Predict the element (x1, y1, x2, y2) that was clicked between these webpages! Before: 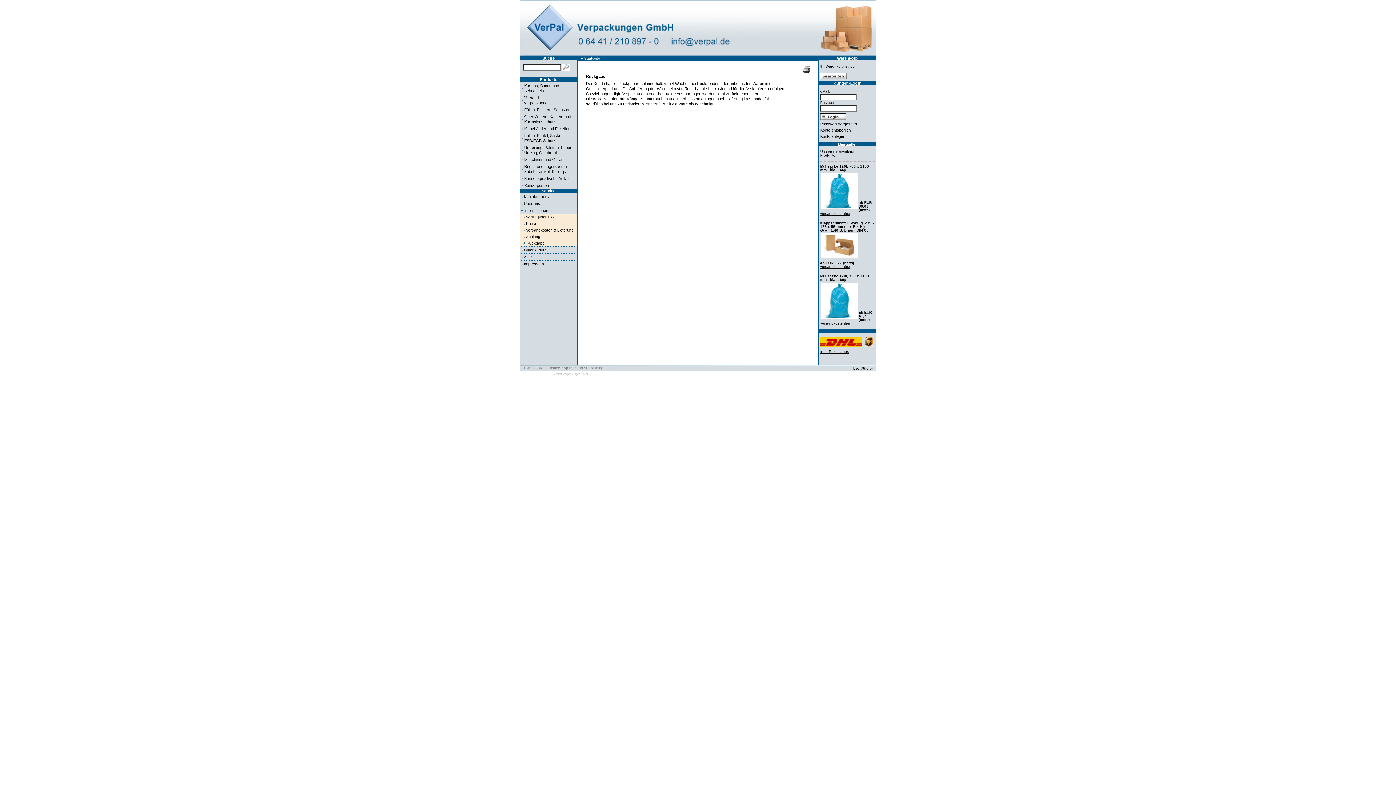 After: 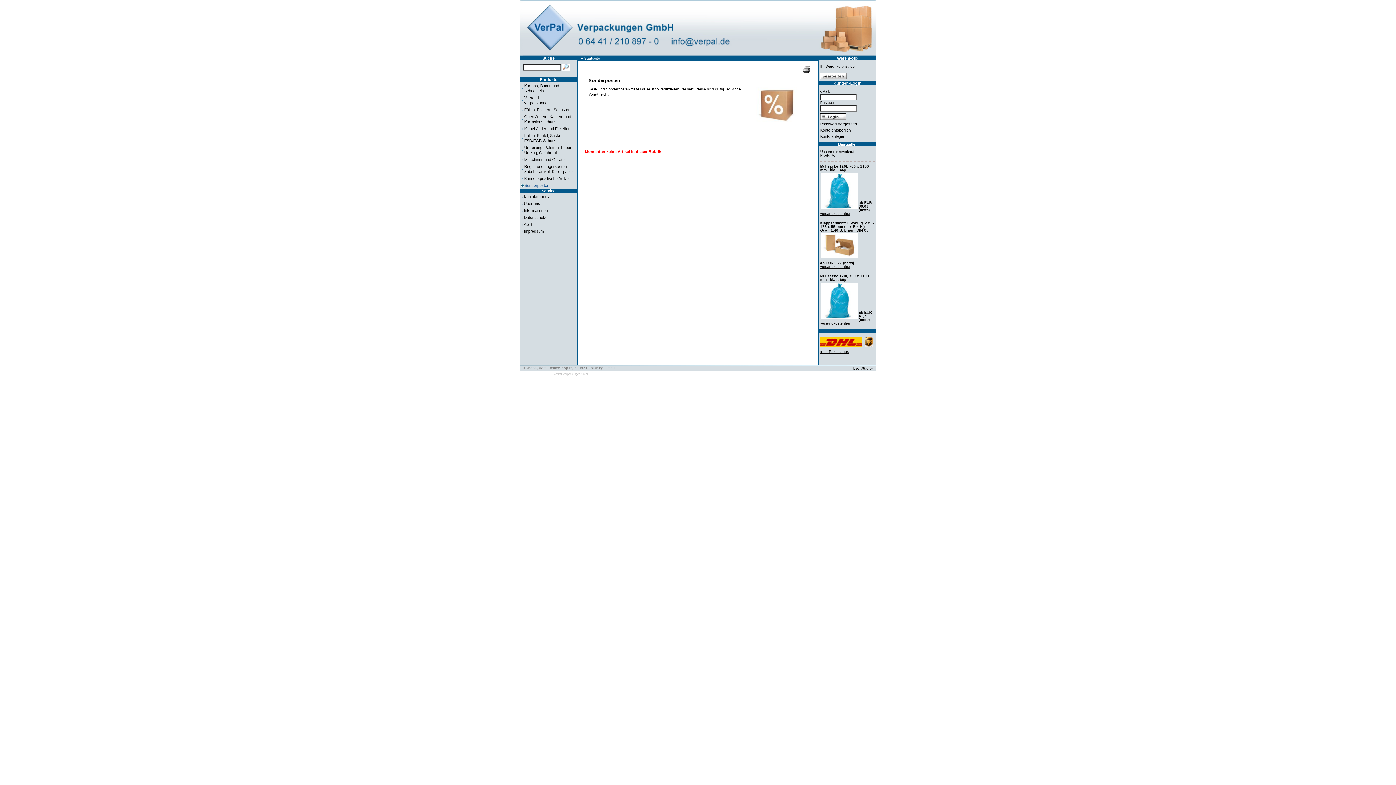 Action: bbox: (524, 183, 549, 187) label: Sonderposten